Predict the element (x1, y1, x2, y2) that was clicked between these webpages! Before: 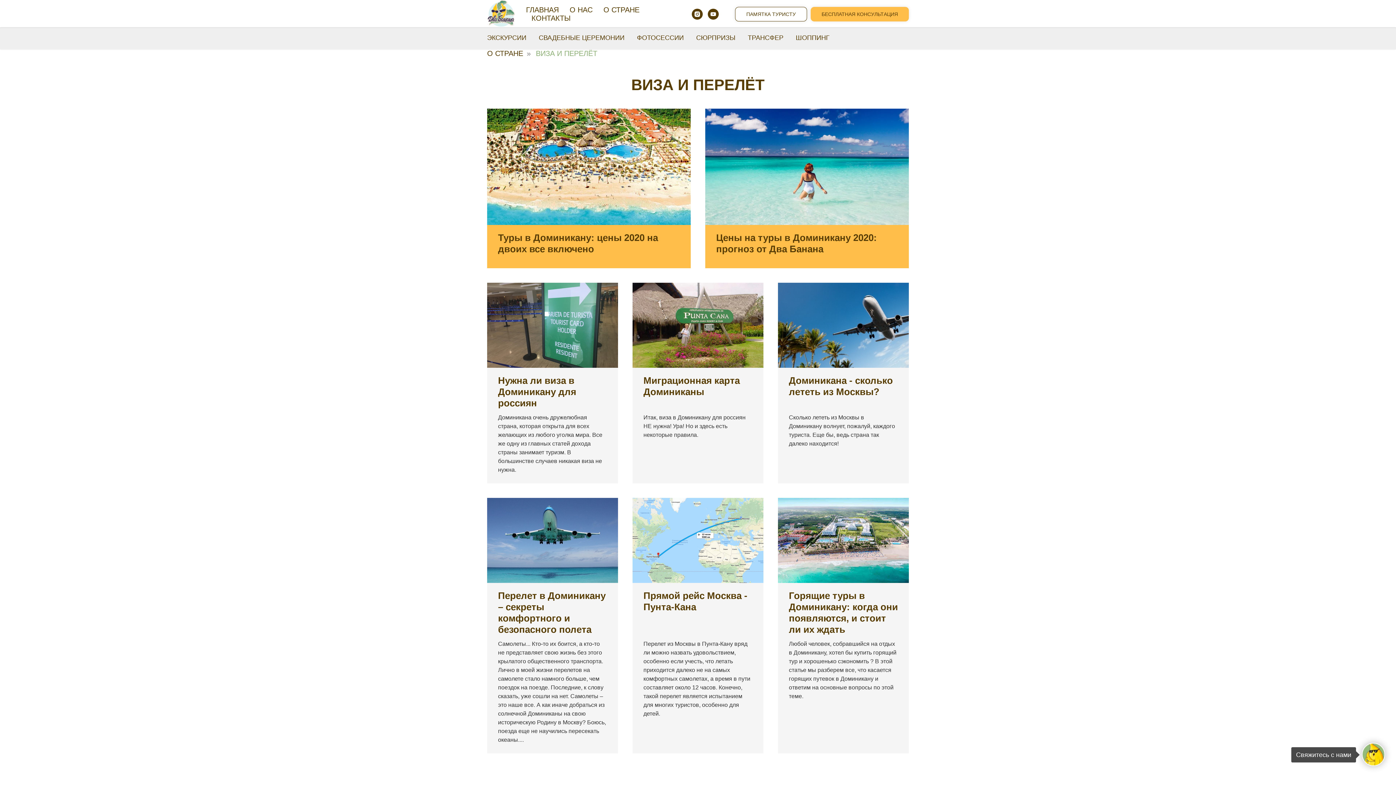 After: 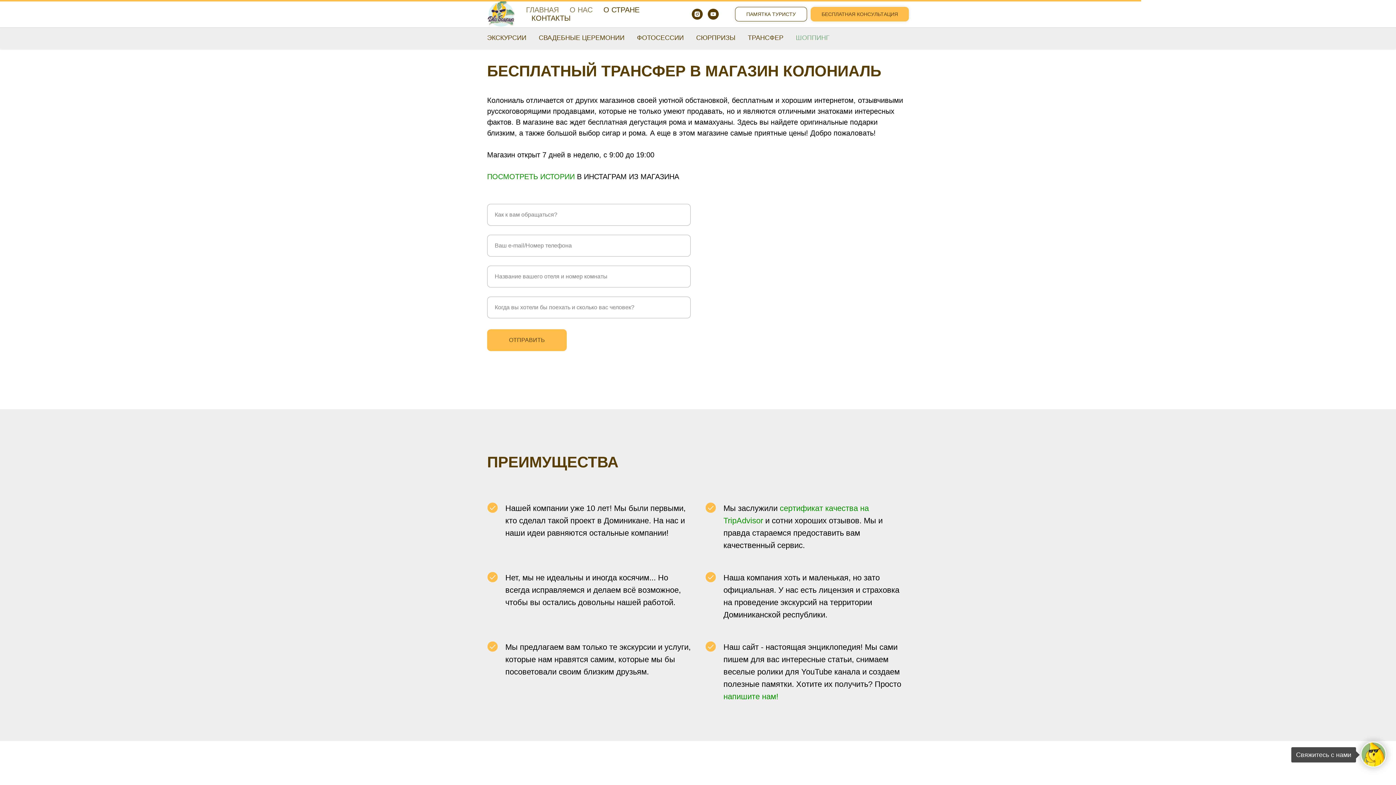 Action: bbox: (796, 34, 829, 41) label: ШОППИНГ